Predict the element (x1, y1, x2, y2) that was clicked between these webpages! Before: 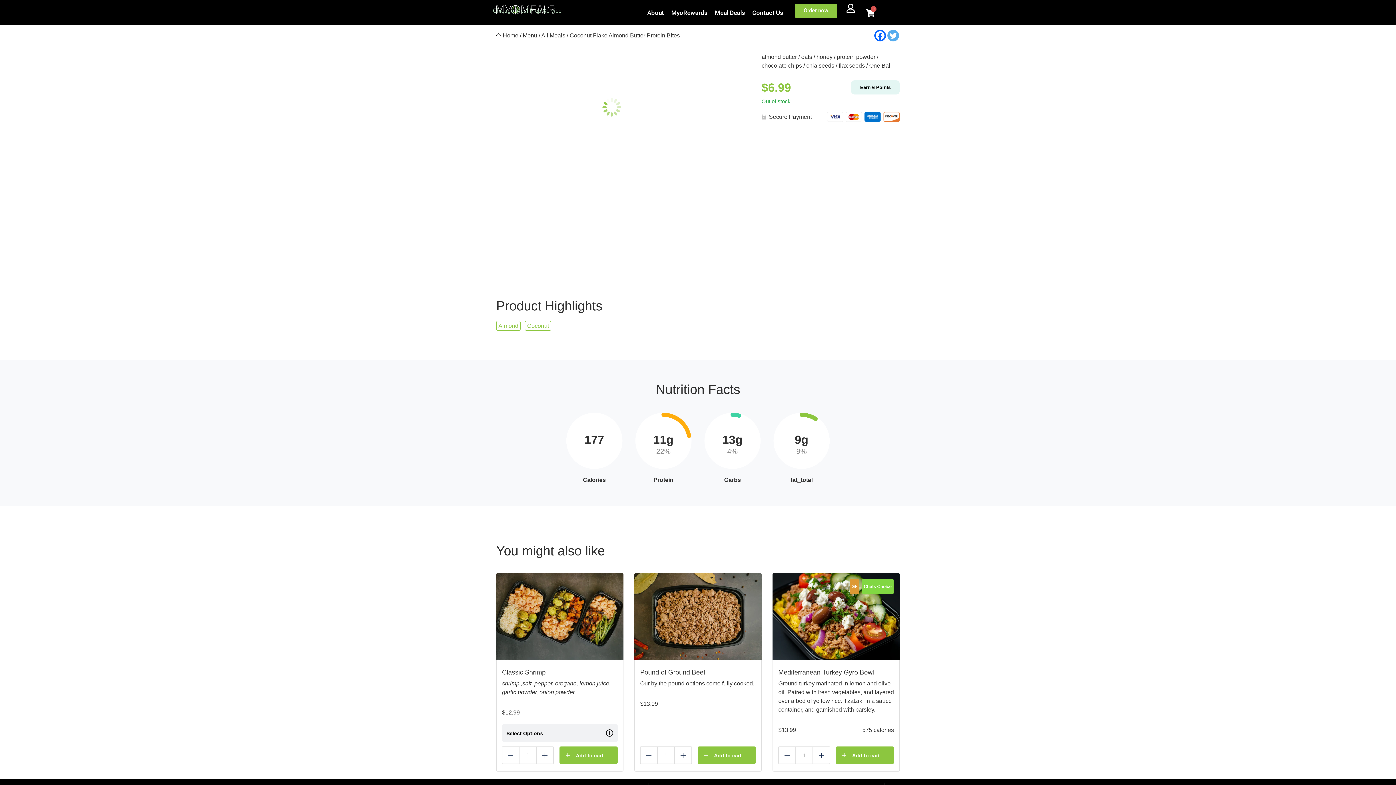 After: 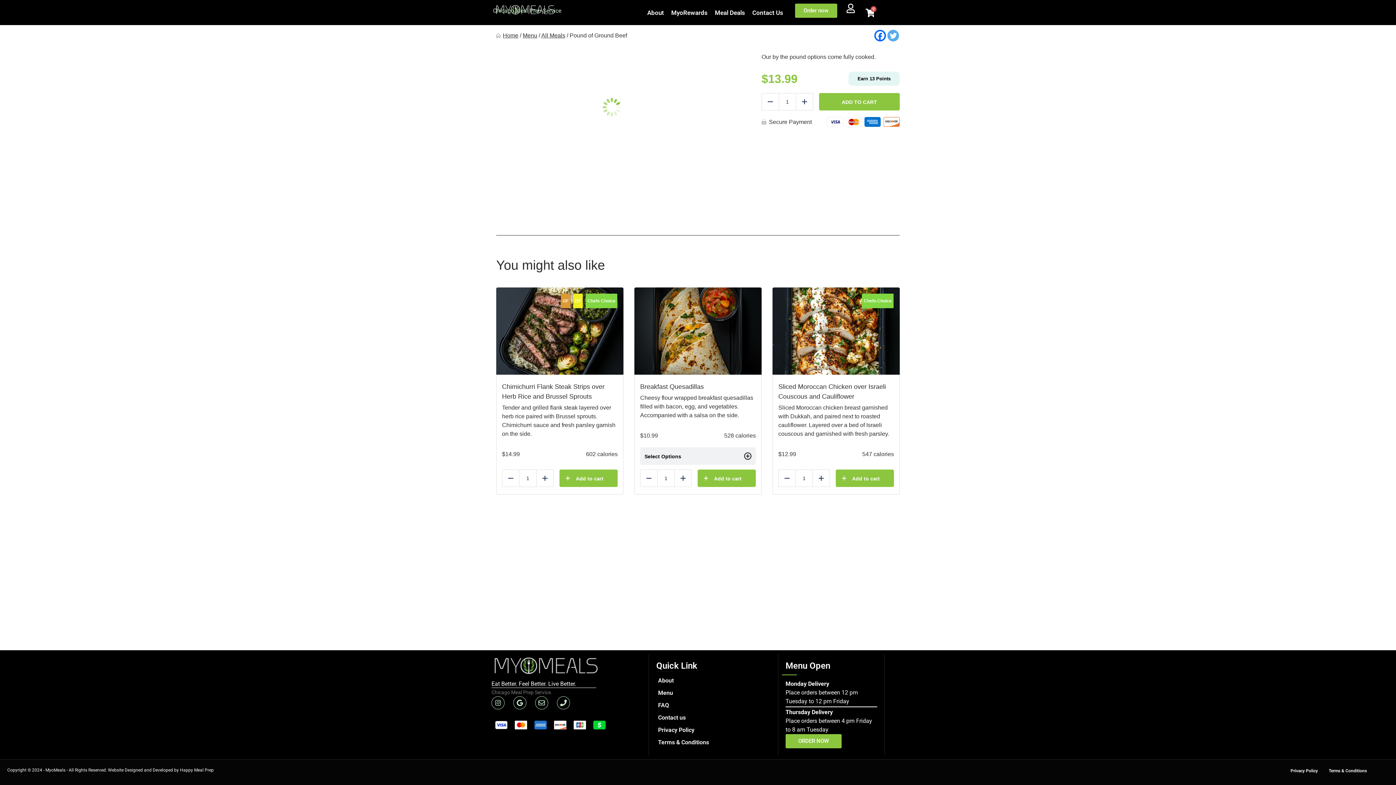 Action: label: Pound of Ground Beef
Our by the pound options come fully cooked.
$13.99 bbox: (634, 573, 761, 742)